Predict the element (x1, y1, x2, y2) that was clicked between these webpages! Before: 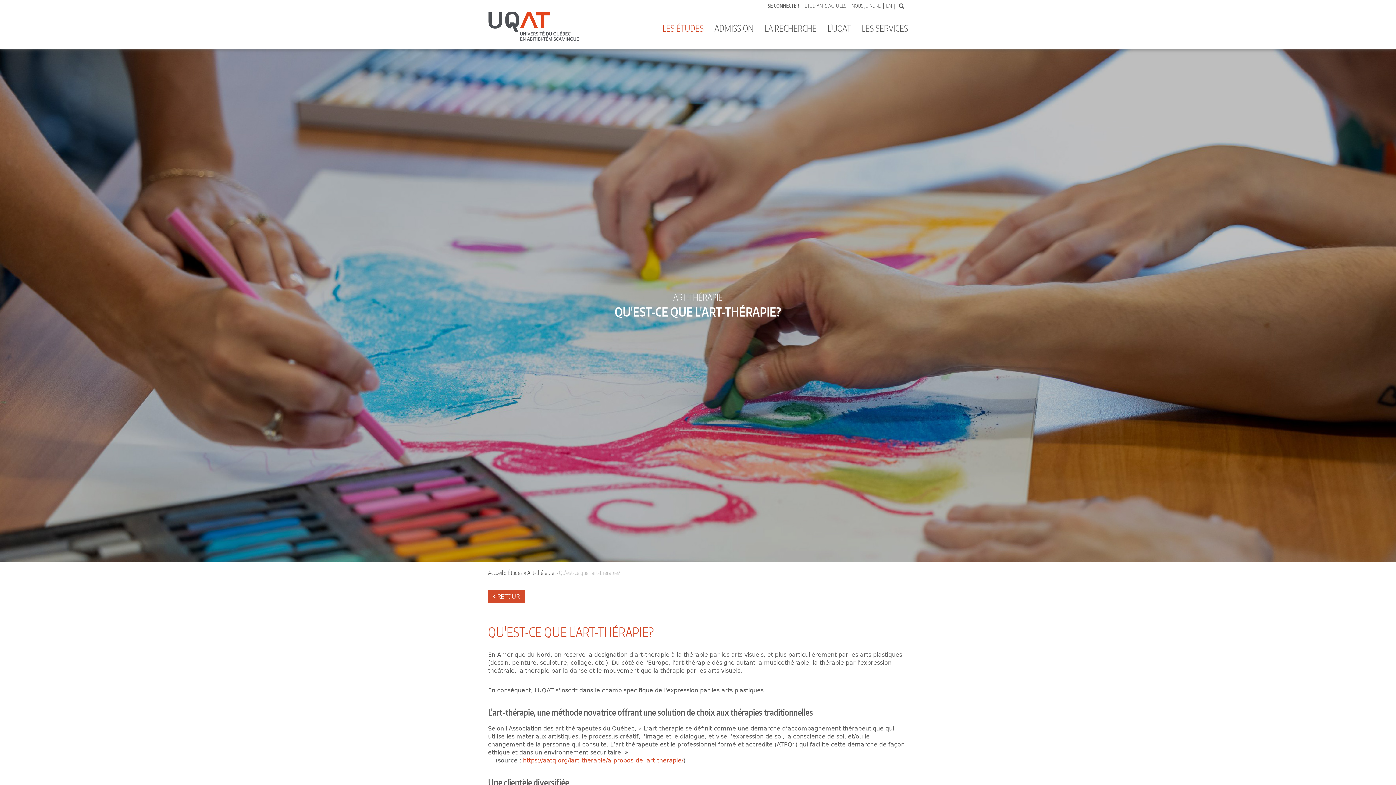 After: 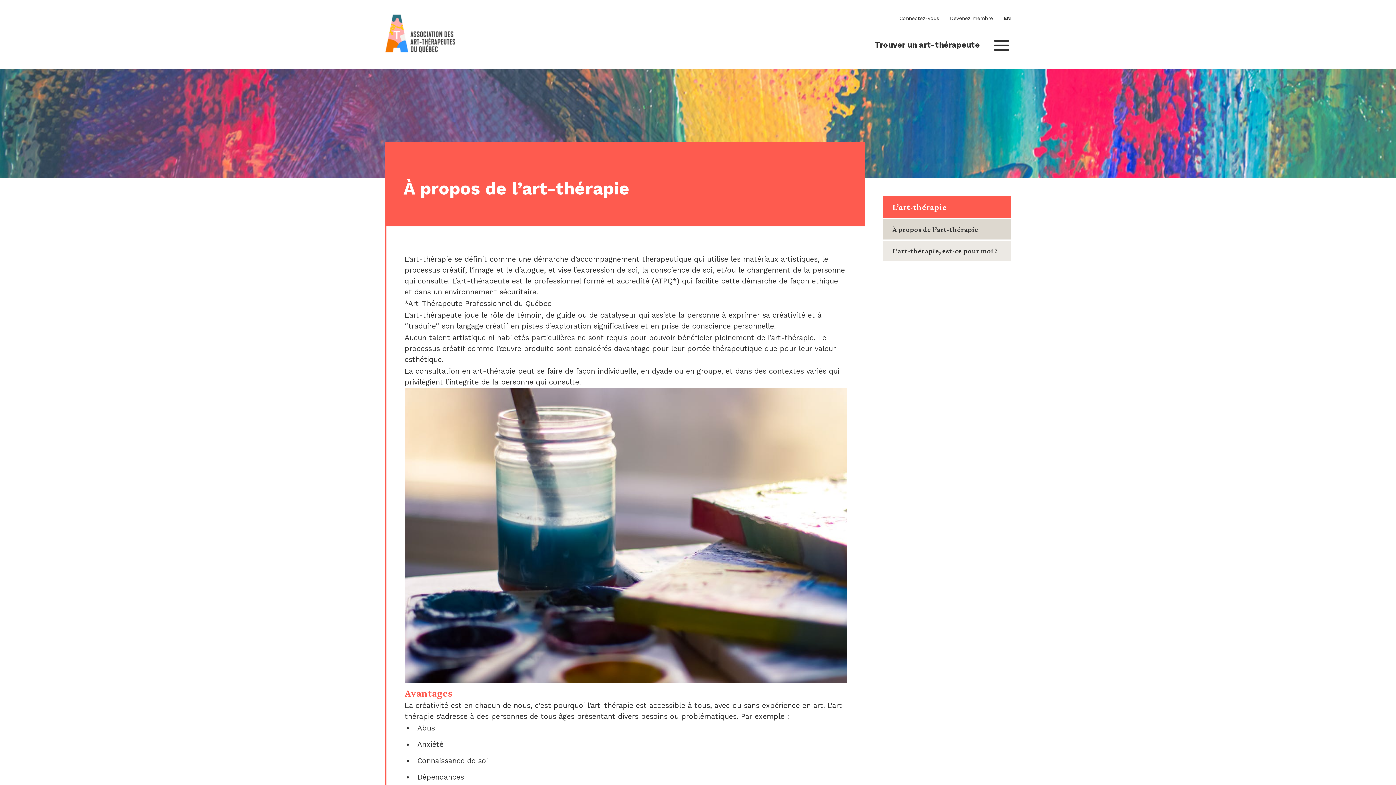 Action: label: https://aatq.org/lart-therapie/a-propos-de-lart-therapie/ bbox: (523, 757, 683, 764)